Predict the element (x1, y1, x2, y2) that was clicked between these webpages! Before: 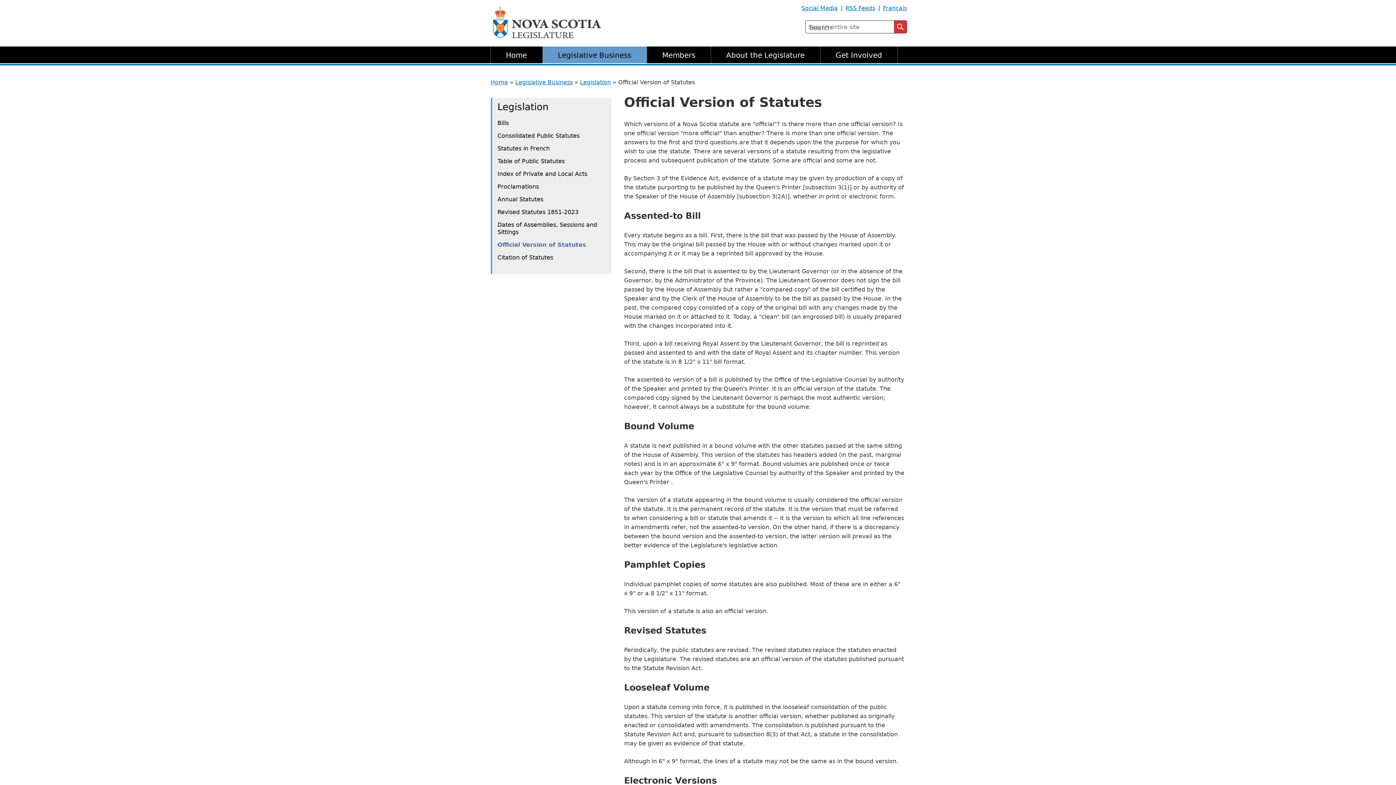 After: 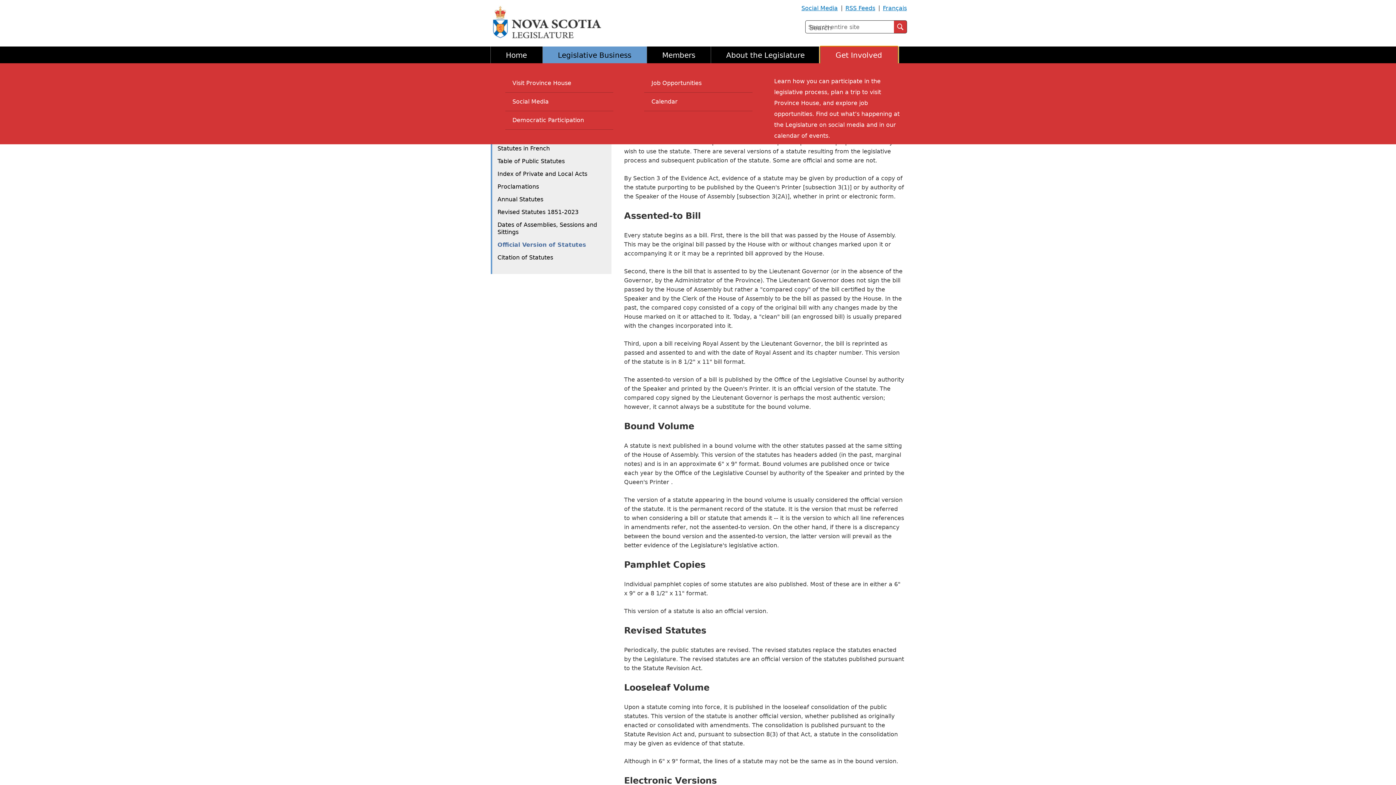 Action: bbox: (820, 46, 898, 63) label: Get Involved